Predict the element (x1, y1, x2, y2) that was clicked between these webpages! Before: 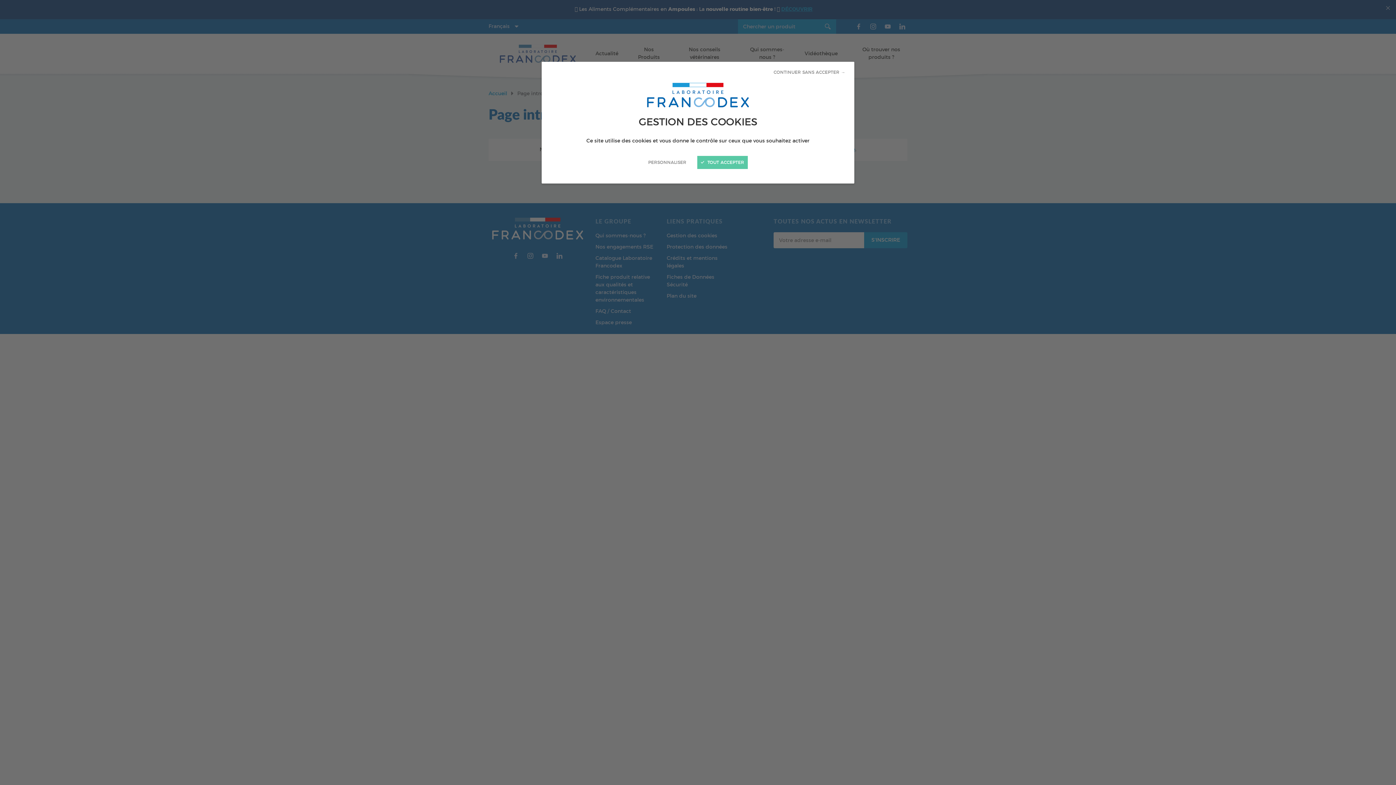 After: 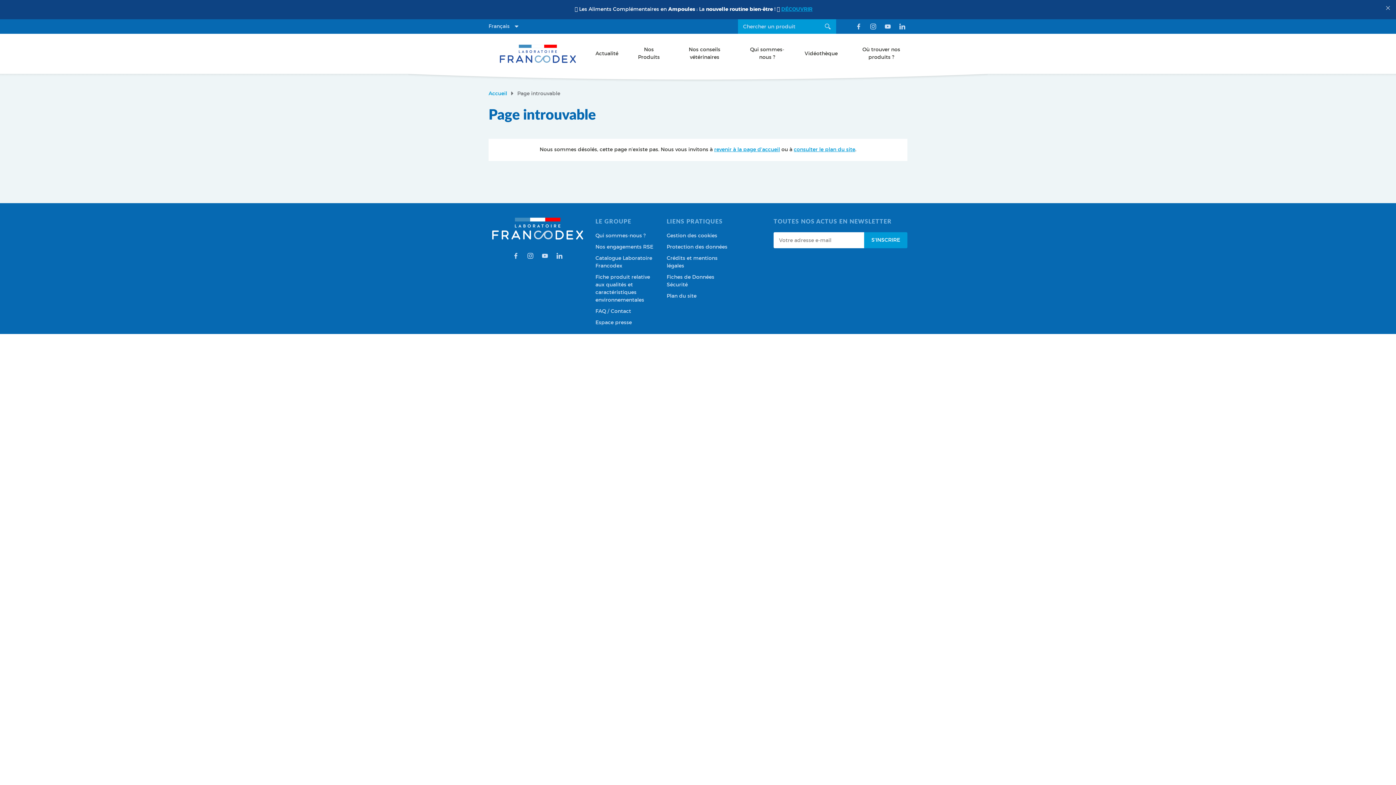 Action: label:  TOUT ACCEPTER bbox: (697, 155, 748, 168)